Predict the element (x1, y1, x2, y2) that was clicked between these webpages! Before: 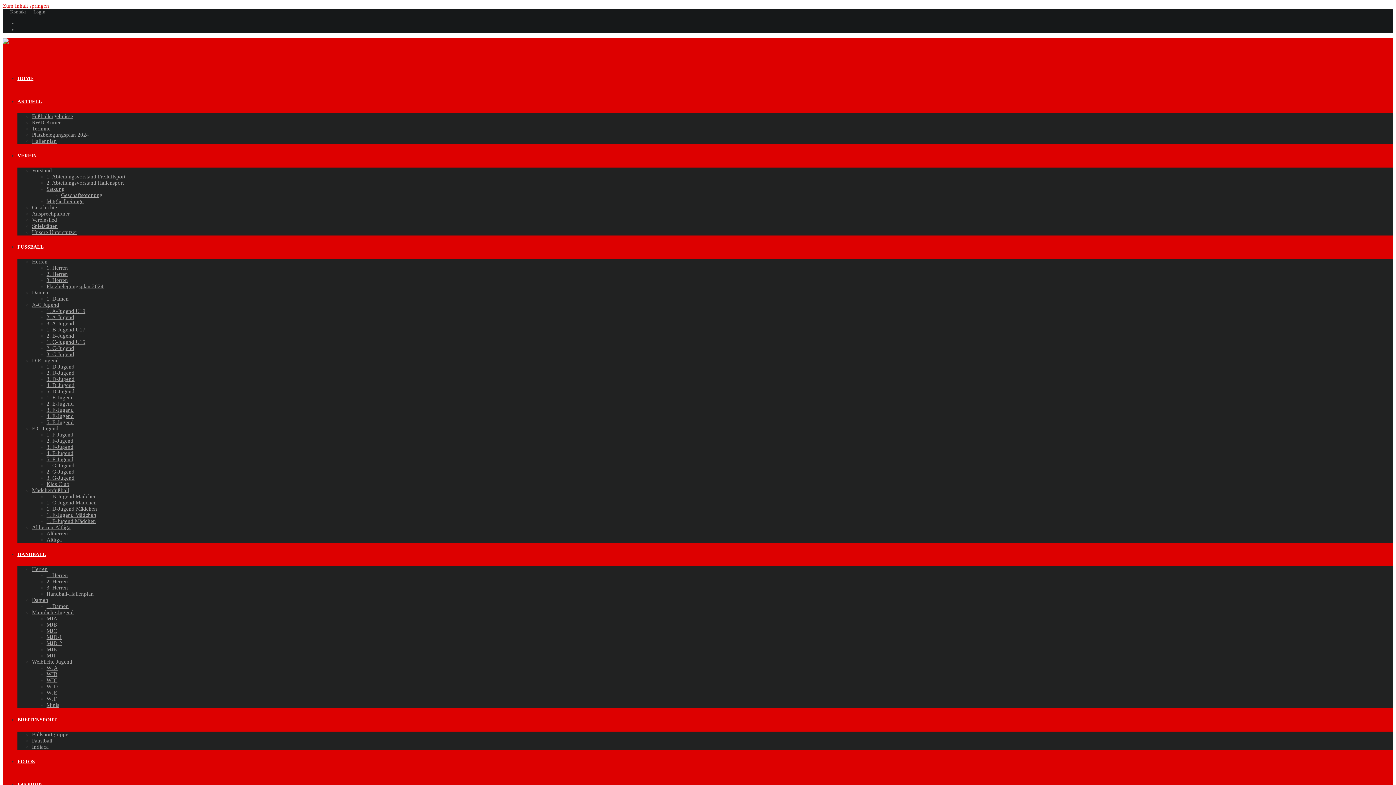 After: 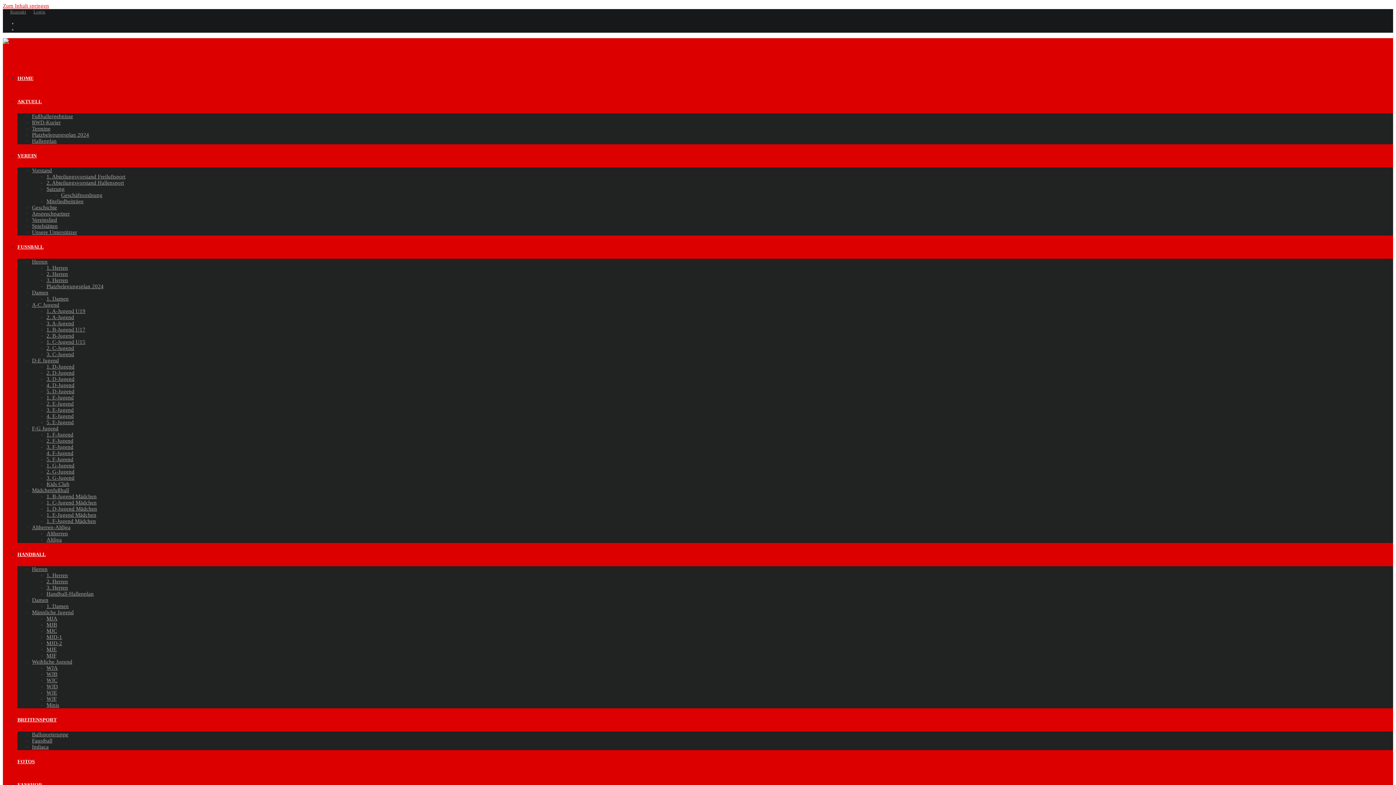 Action: bbox: (46, 585, 68, 590) label: 3. Herren